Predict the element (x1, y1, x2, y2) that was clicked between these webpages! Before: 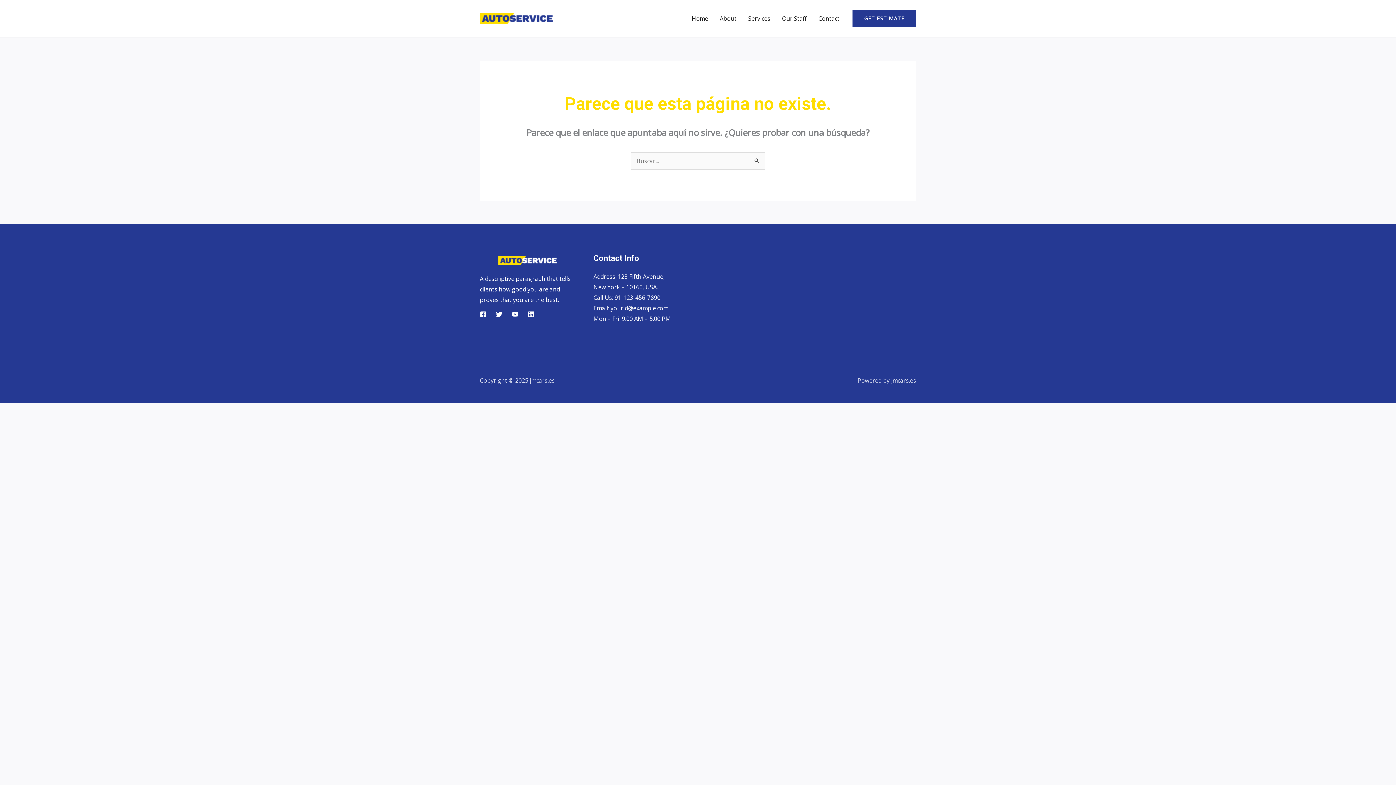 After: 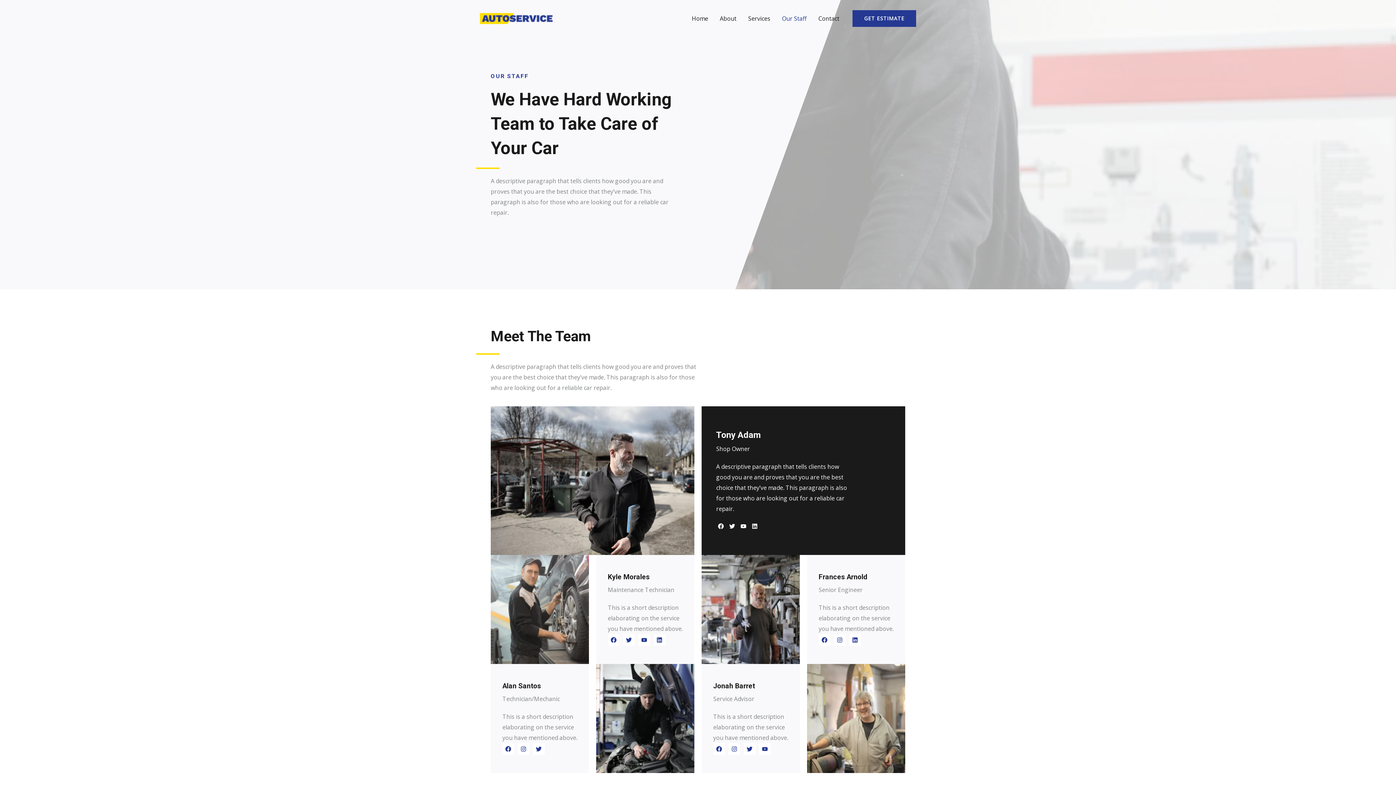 Action: label: Our Staff bbox: (776, 5, 812, 31)